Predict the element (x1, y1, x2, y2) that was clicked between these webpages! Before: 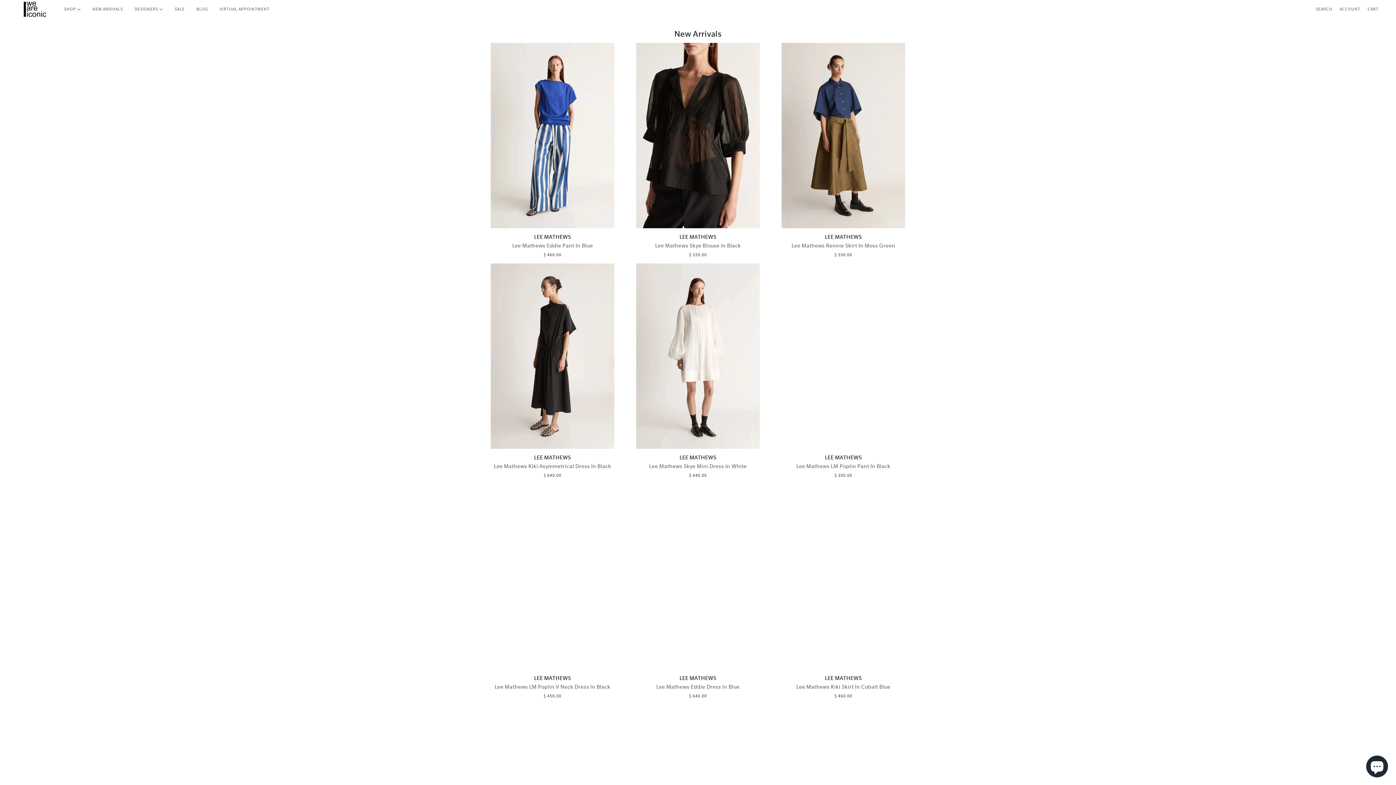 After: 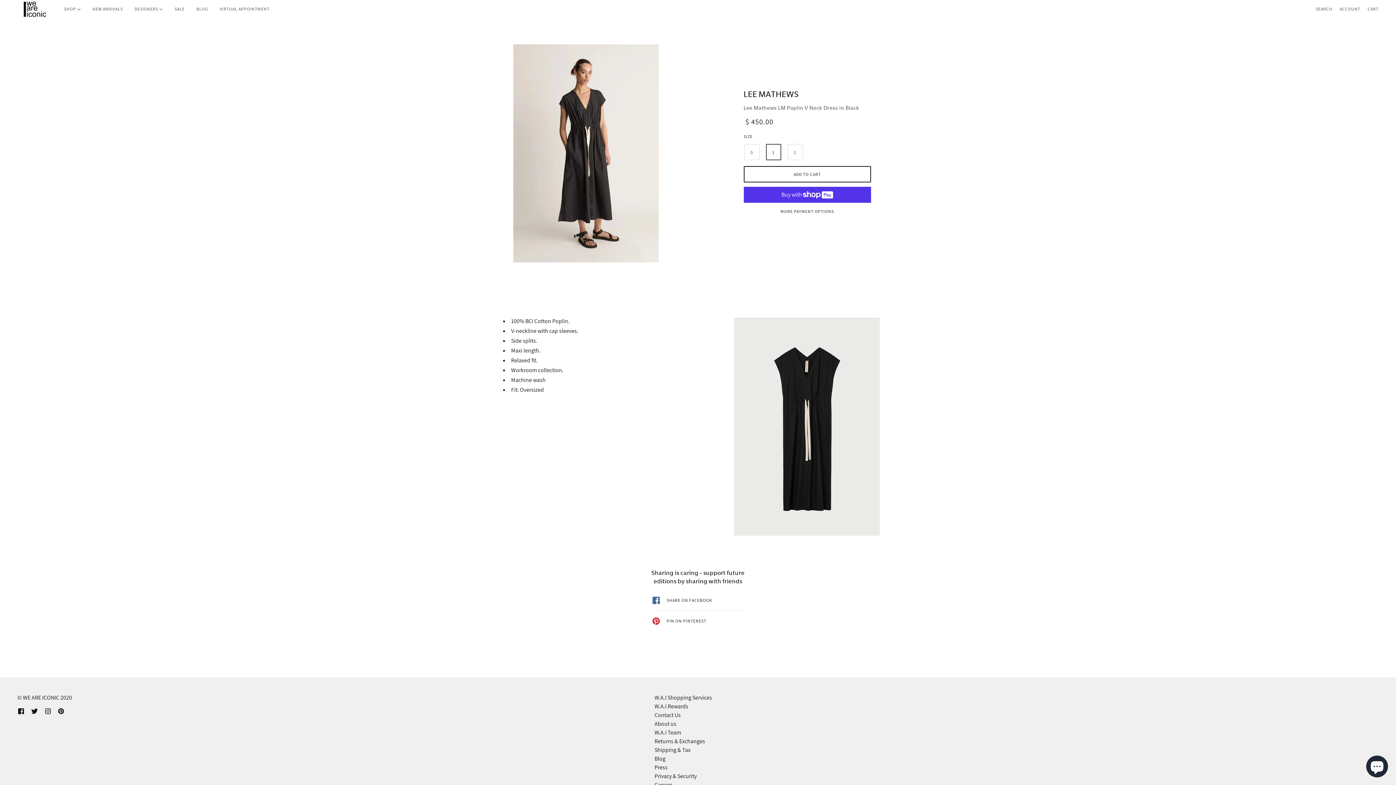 Action: label: Lee Mathews LM Poplin V Neck Dress in Black bbox: (490, 484, 614, 669)